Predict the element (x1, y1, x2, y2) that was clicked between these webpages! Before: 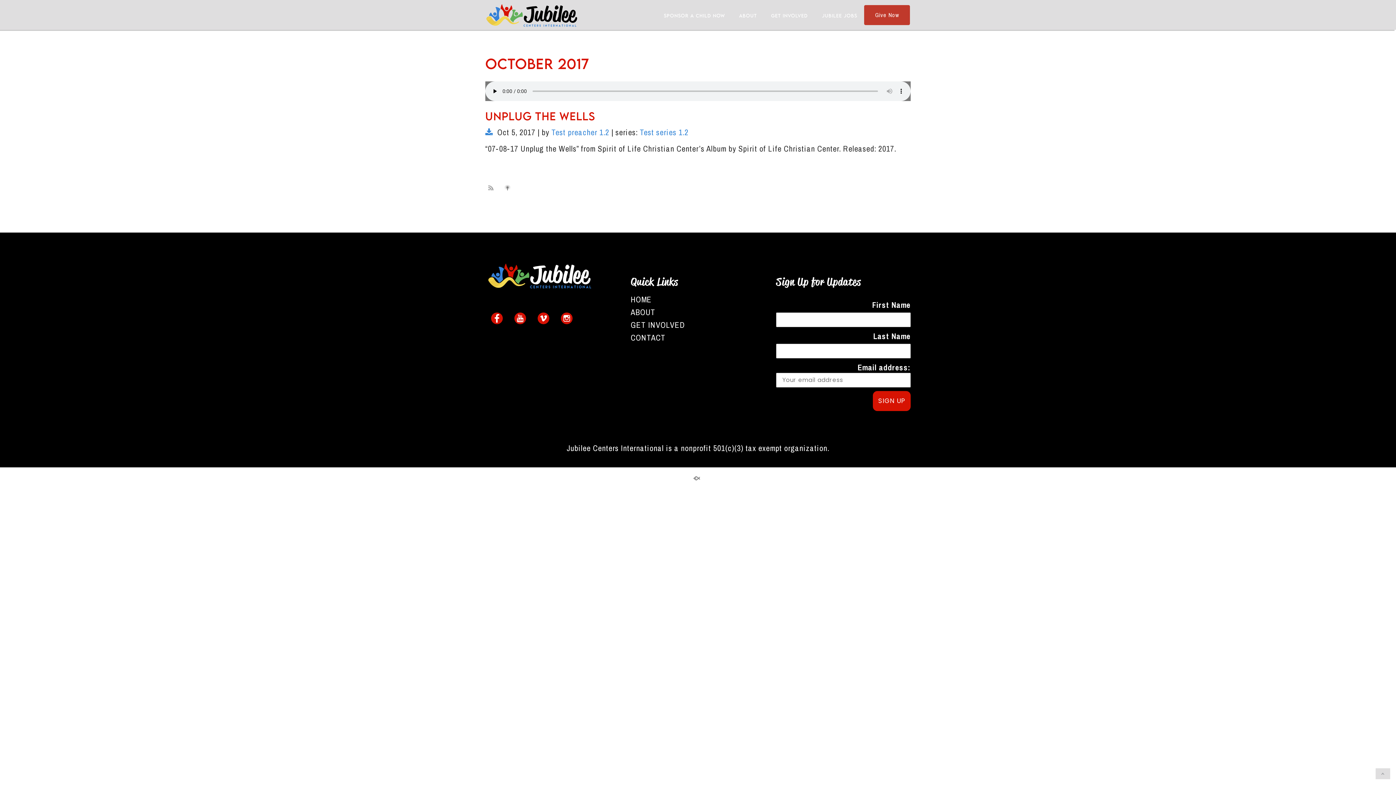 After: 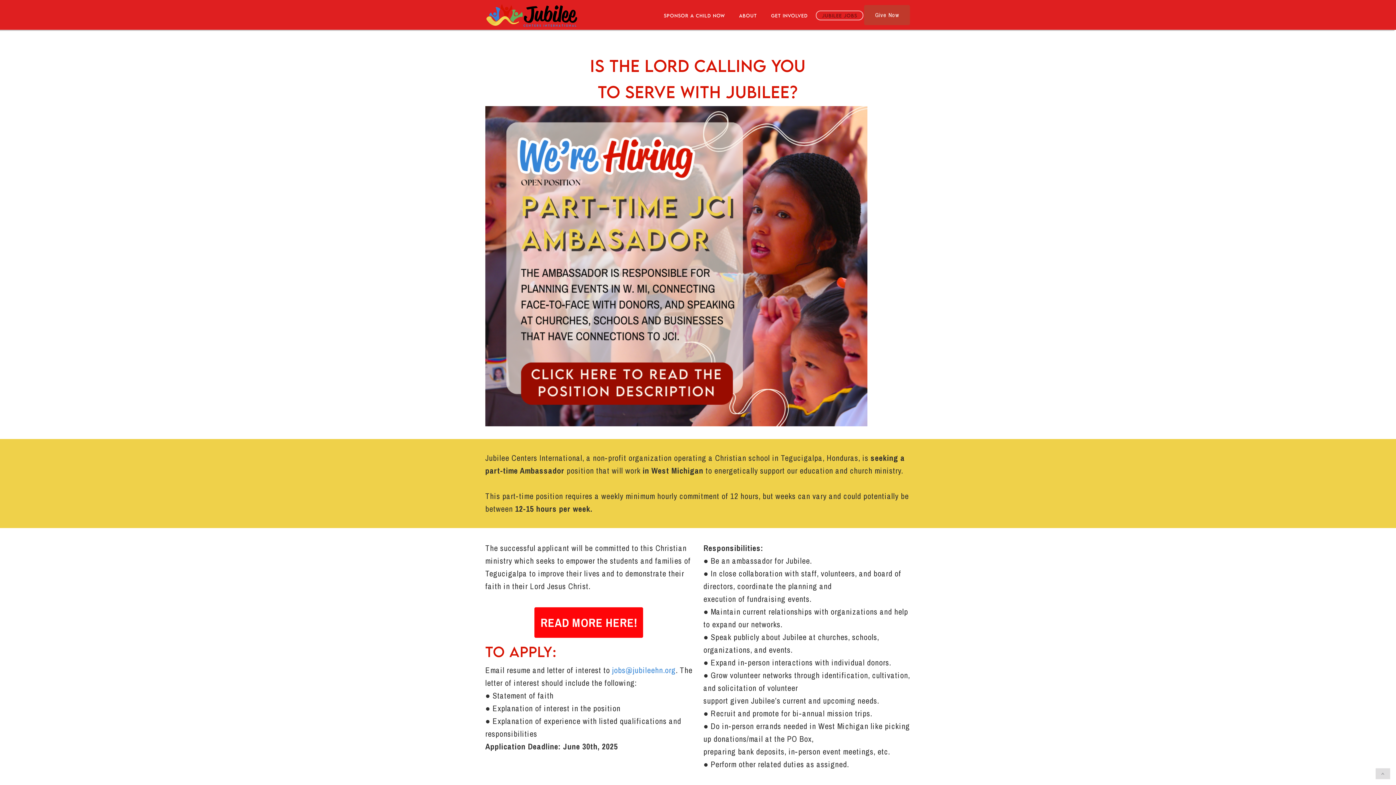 Action: bbox: (816, 10, 863, 20) label: Jubilee Jobs